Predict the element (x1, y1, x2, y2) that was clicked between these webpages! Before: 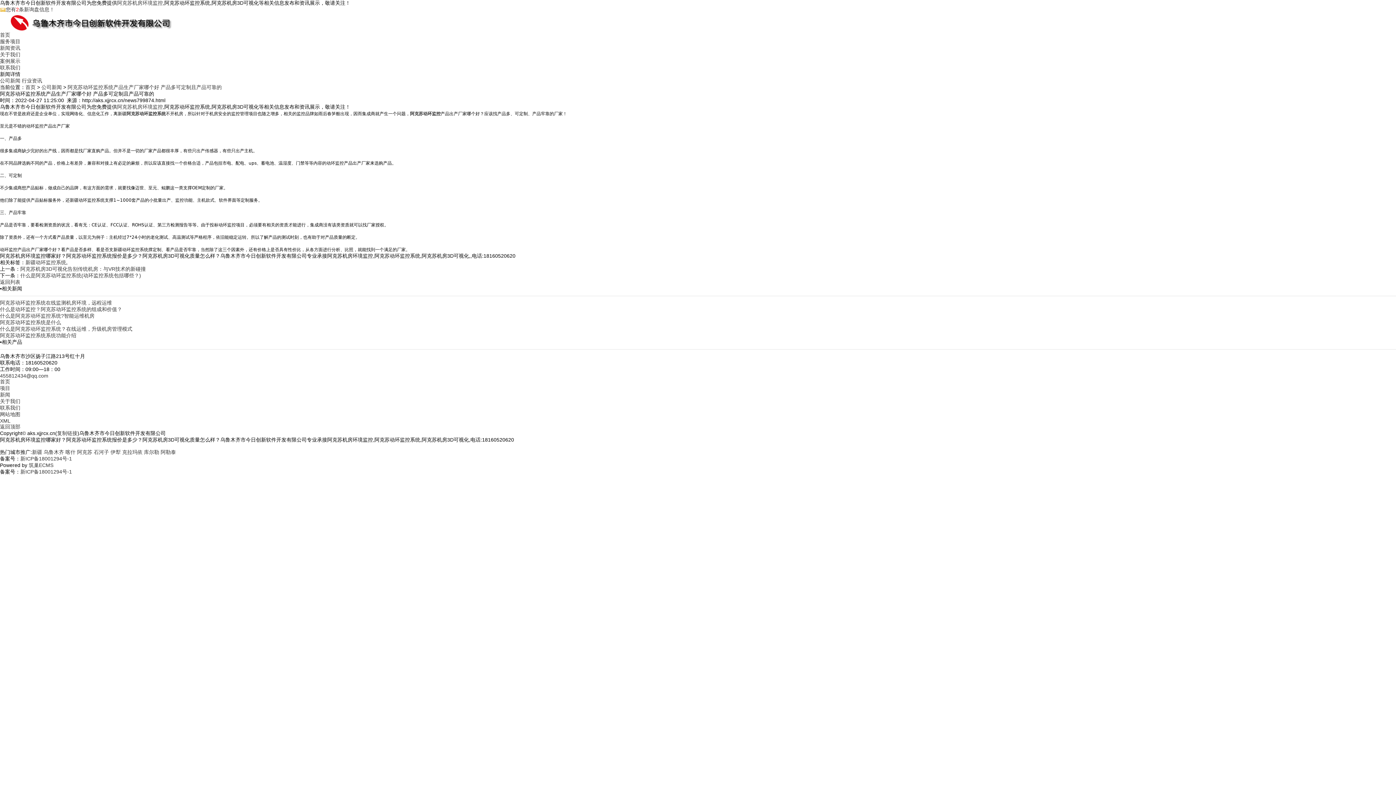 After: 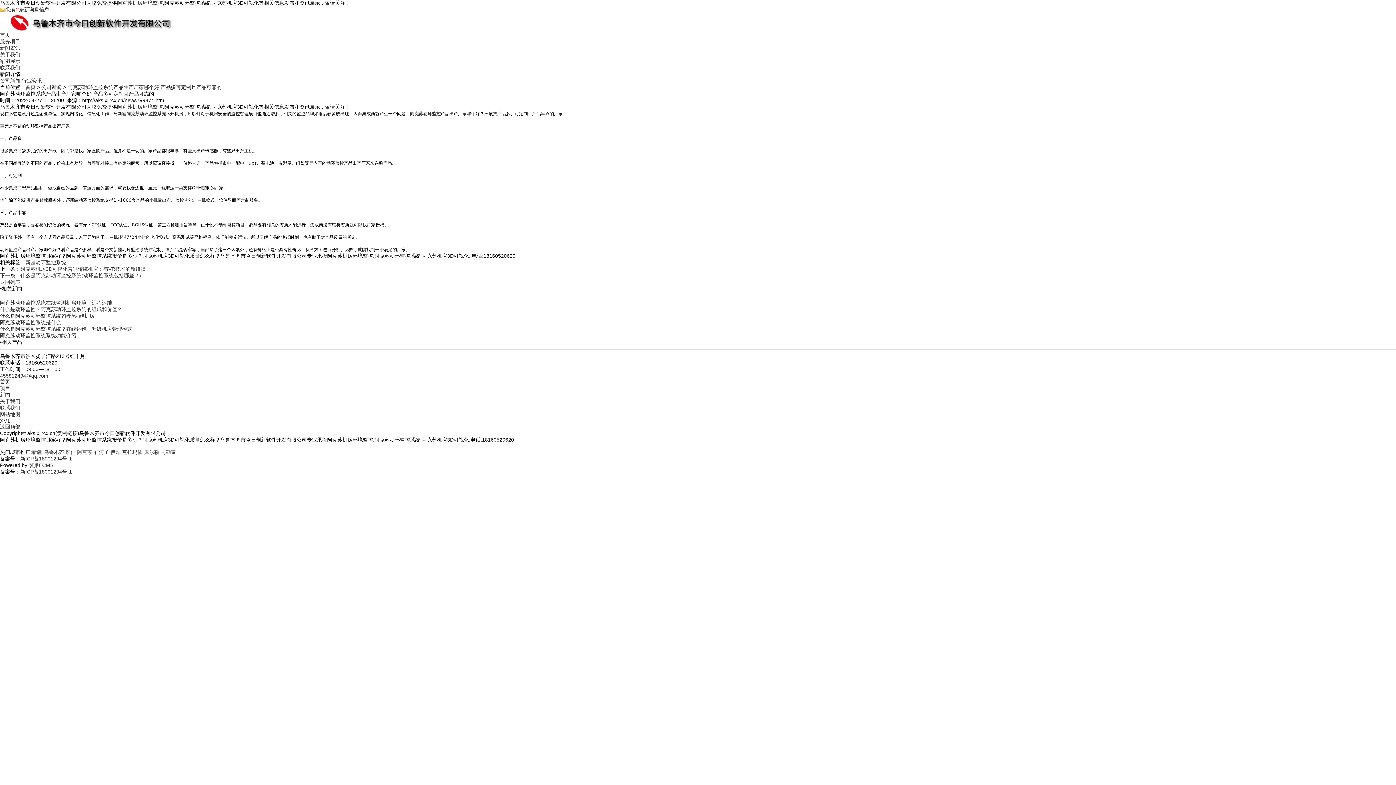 Action: label: 阿克苏 bbox: (77, 449, 92, 455)